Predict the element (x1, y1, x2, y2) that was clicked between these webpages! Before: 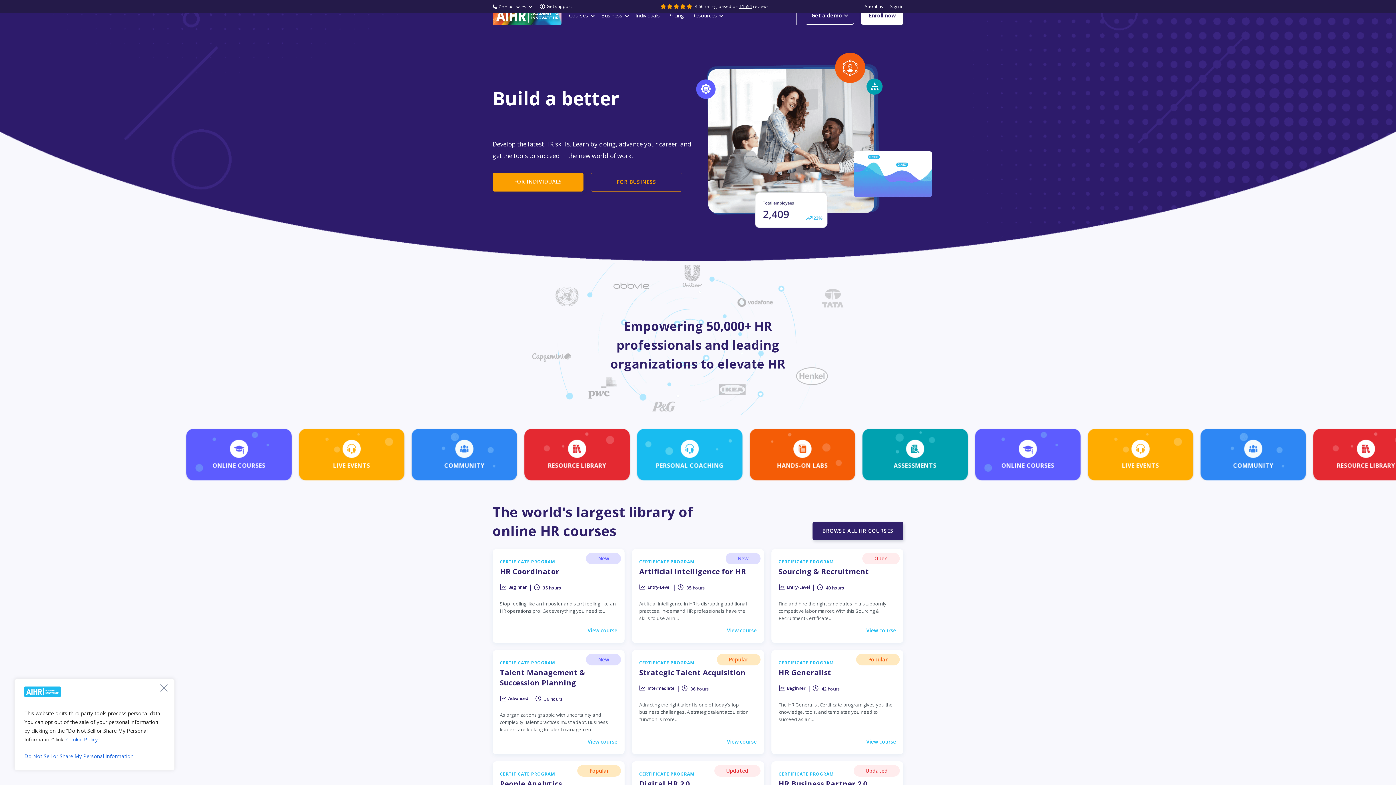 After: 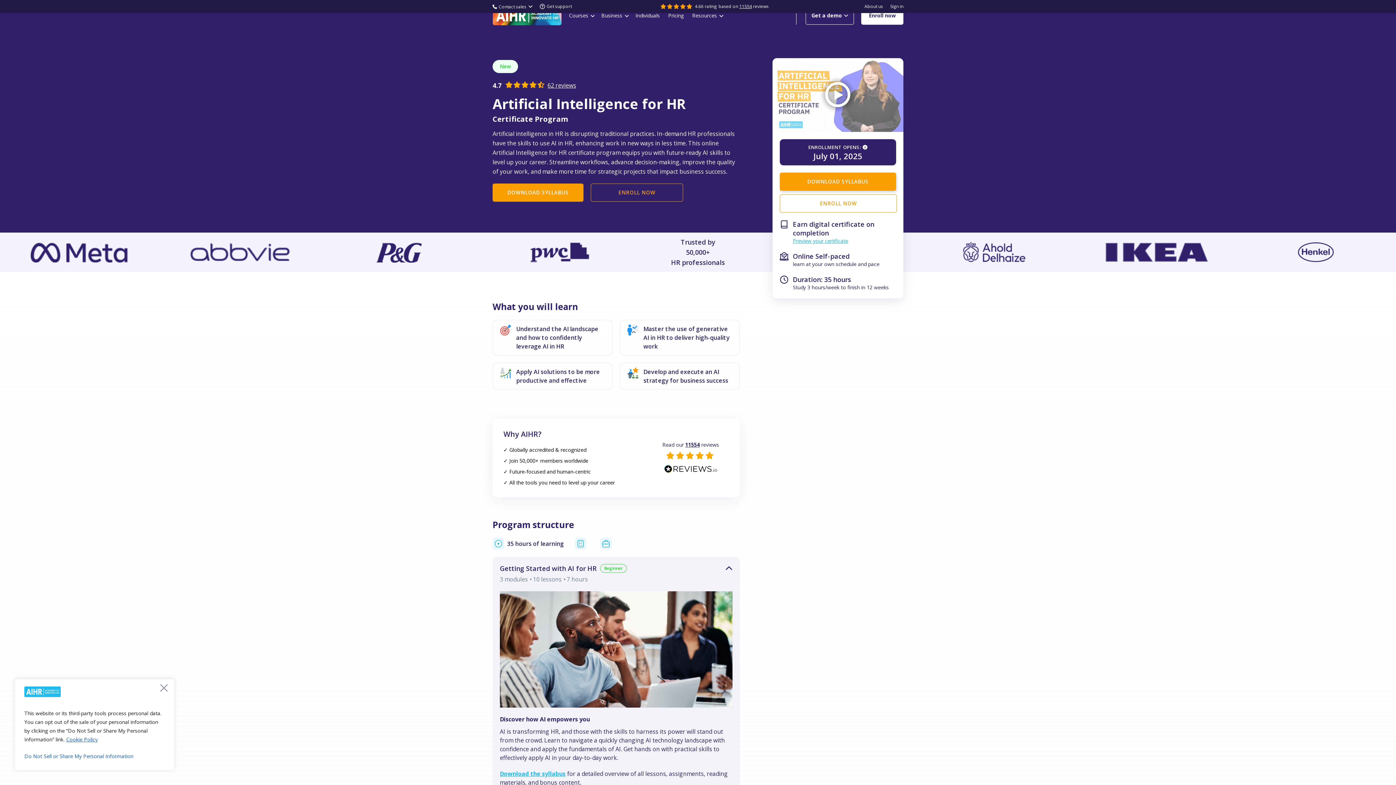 Action: label: New
CERTIFICATE PROGRAM
Artificial Intelligence for HR
Entry-Level
| 35 hours
Artificial intelligence in HR is disrupting traditional practices. In-demand HR professionals have the skills to use AI in…
View course bbox: (632, 549, 764, 643)